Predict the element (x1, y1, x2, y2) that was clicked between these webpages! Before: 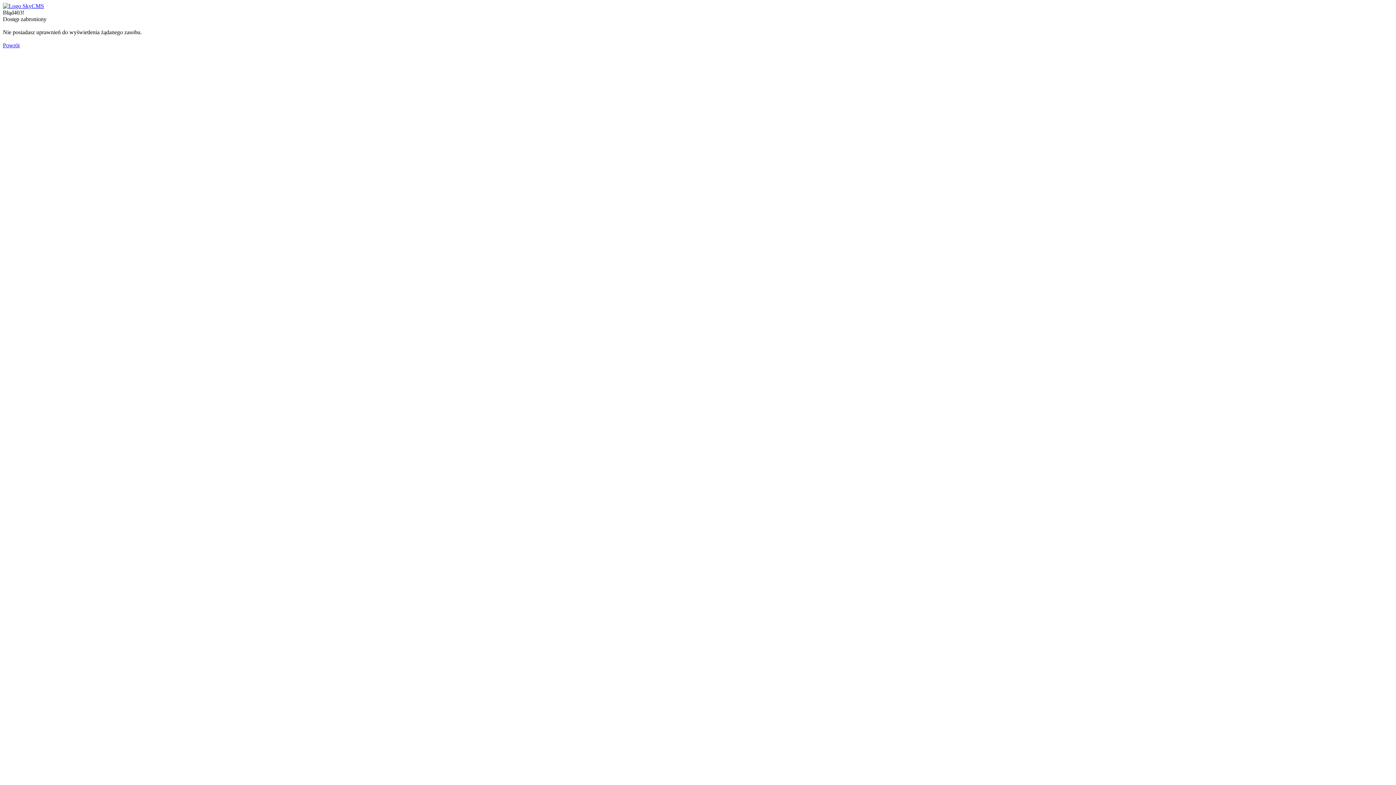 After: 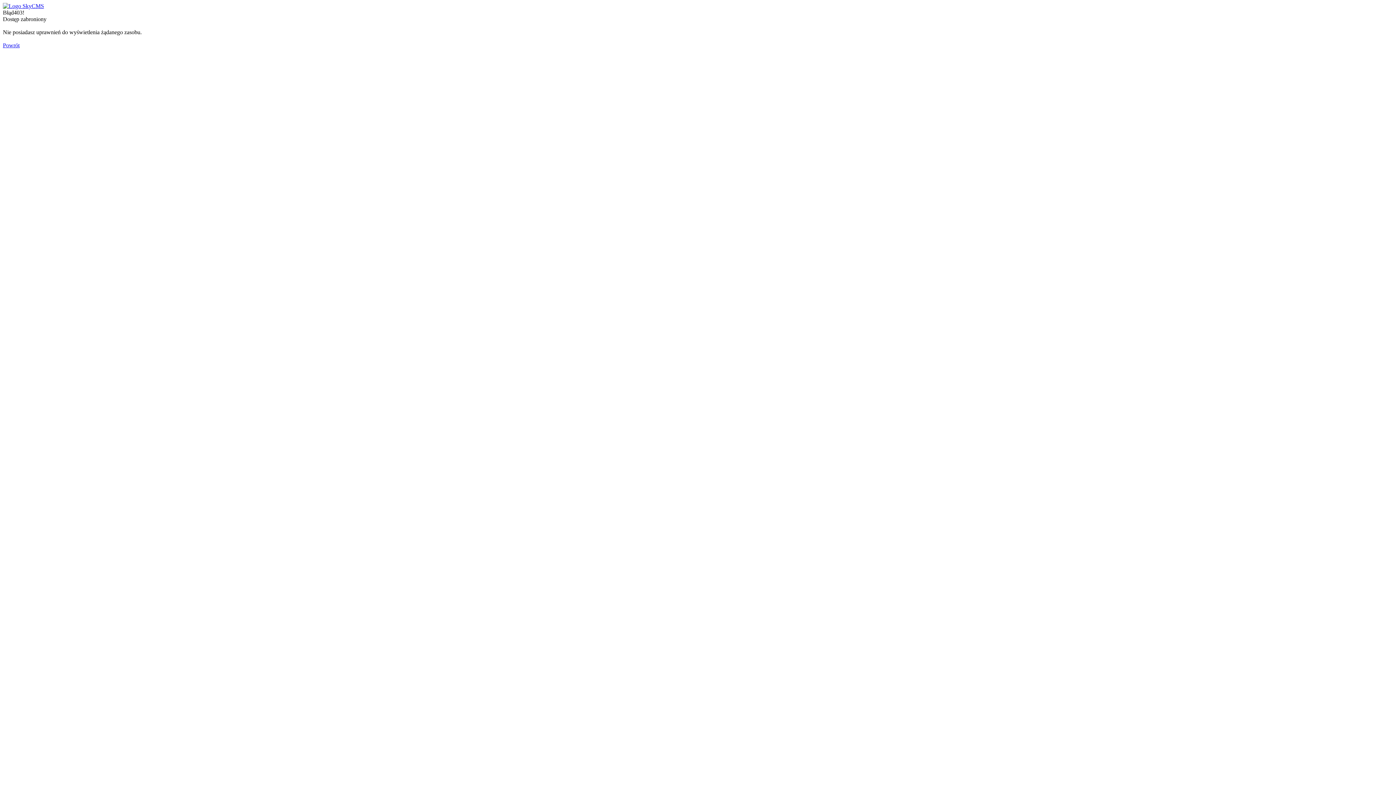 Action: label: Powrót bbox: (2, 42, 19, 48)